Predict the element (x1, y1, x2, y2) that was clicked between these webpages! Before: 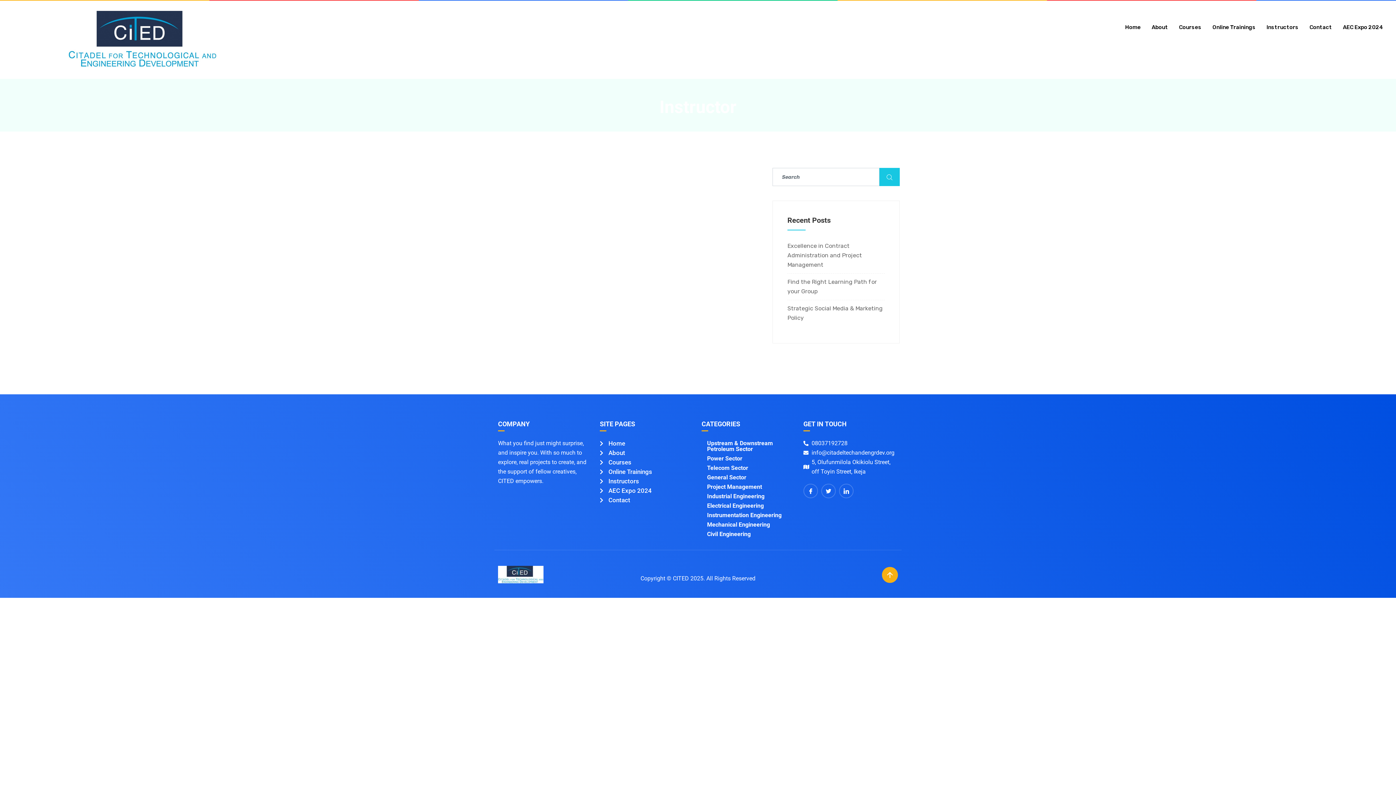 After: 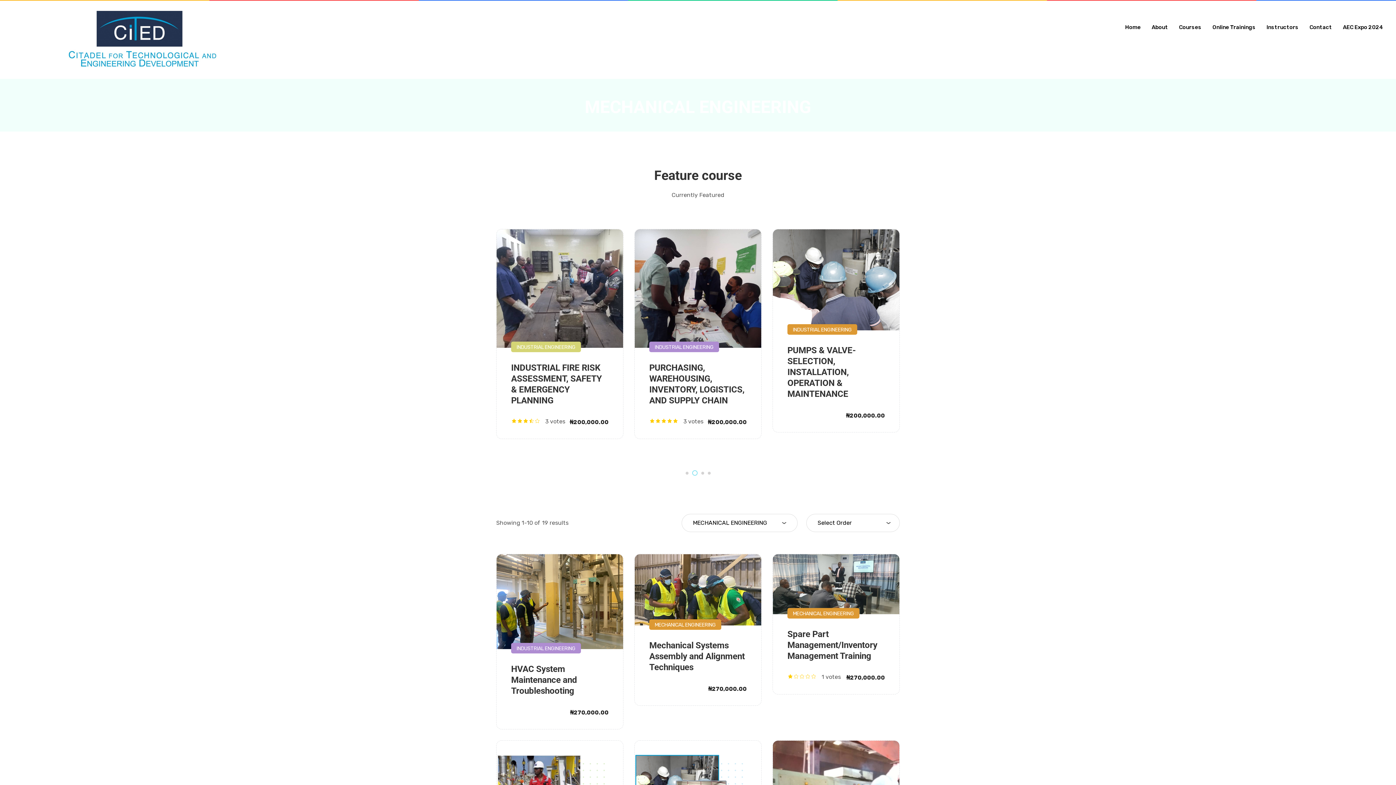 Action: bbox: (701, 520, 796, 529) label: Mechanical Engineering